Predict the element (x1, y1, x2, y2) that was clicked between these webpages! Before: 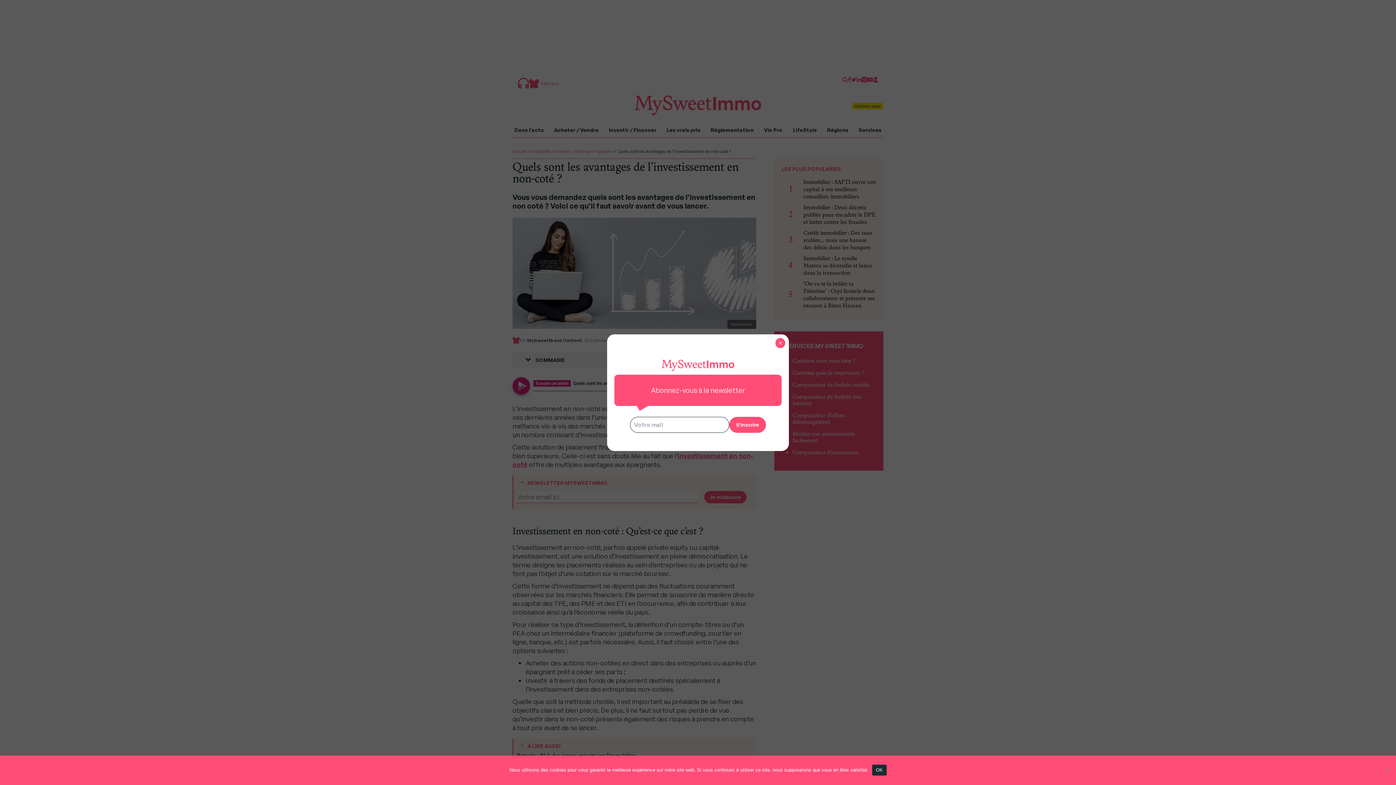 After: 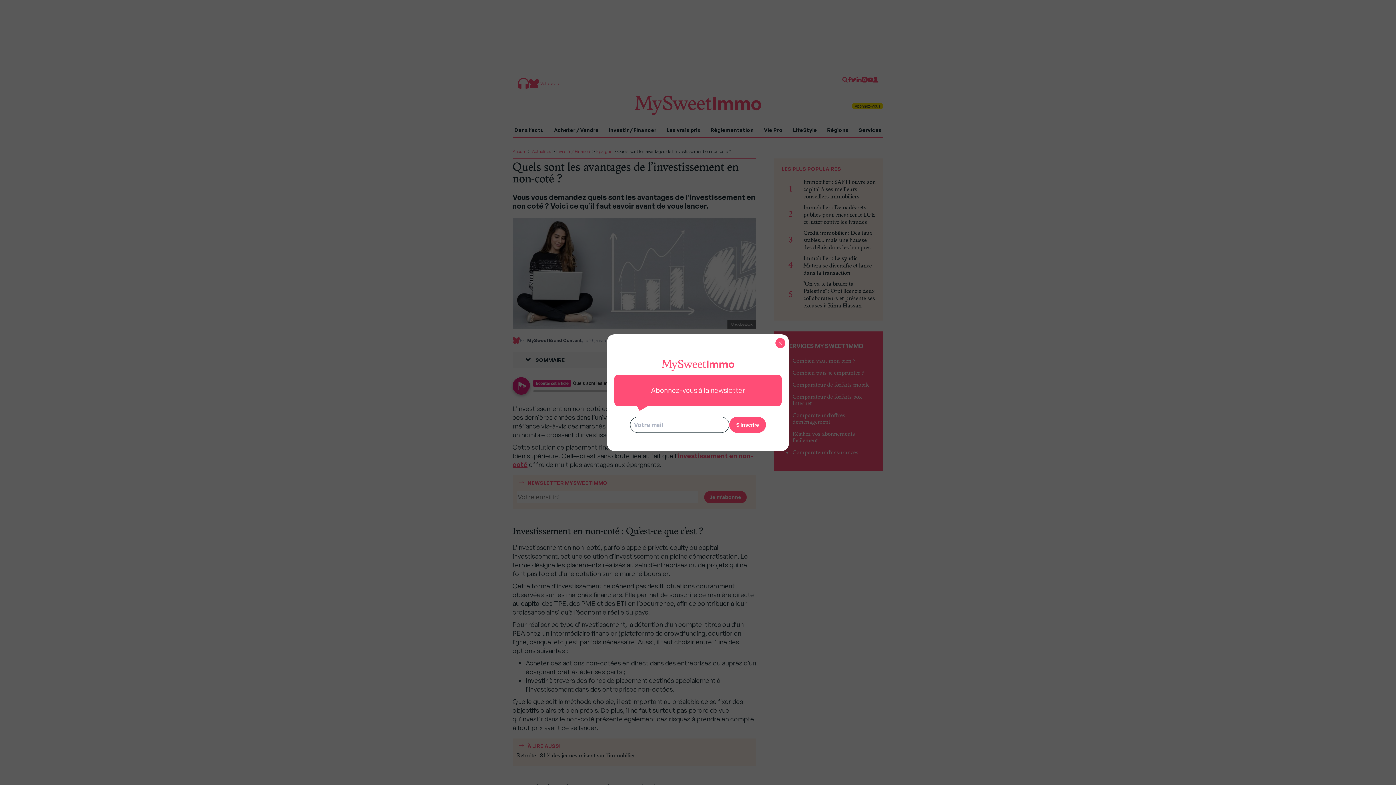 Action: label: OK bbox: (872, 764, 886, 775)